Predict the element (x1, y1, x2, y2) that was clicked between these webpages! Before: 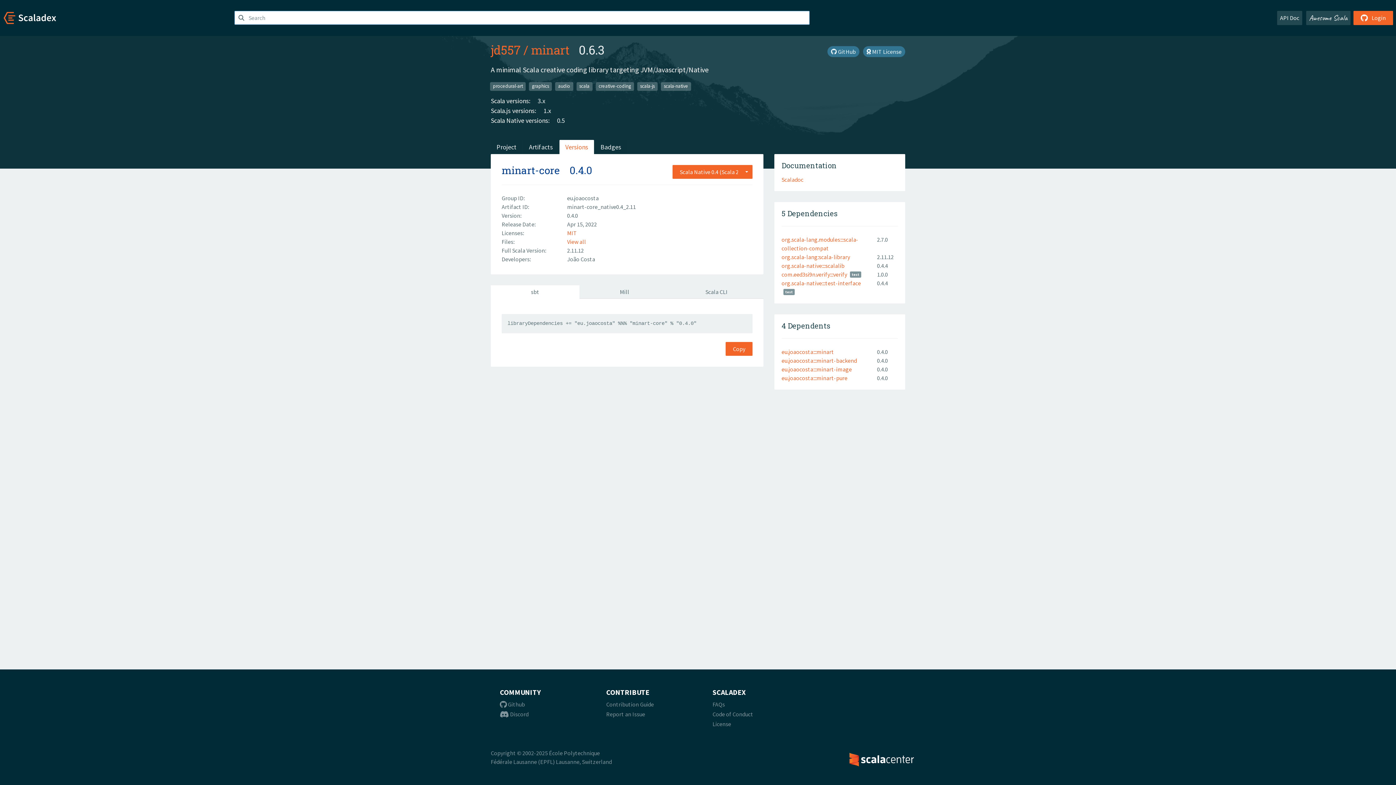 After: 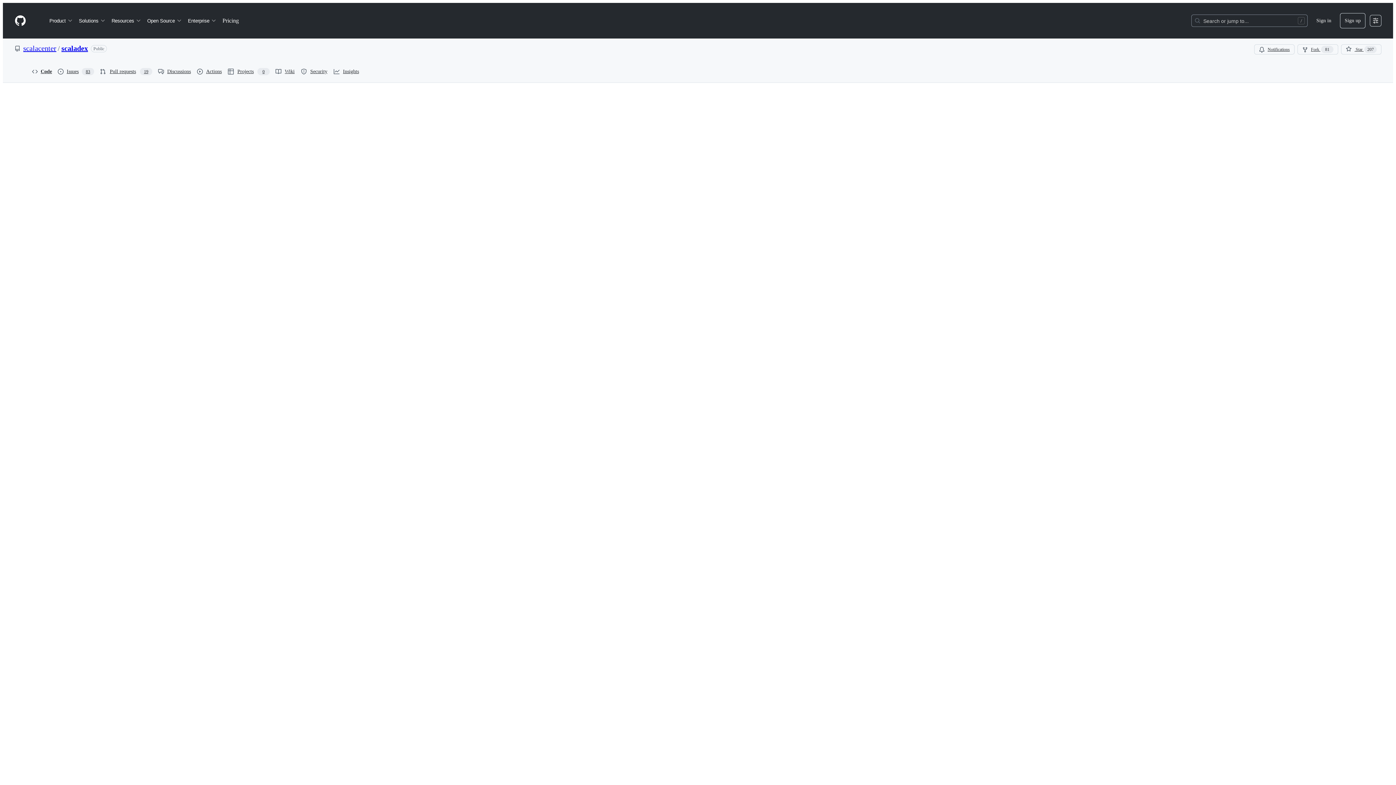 Action: bbox: (606, 701, 654, 708) label: Contribution Guide